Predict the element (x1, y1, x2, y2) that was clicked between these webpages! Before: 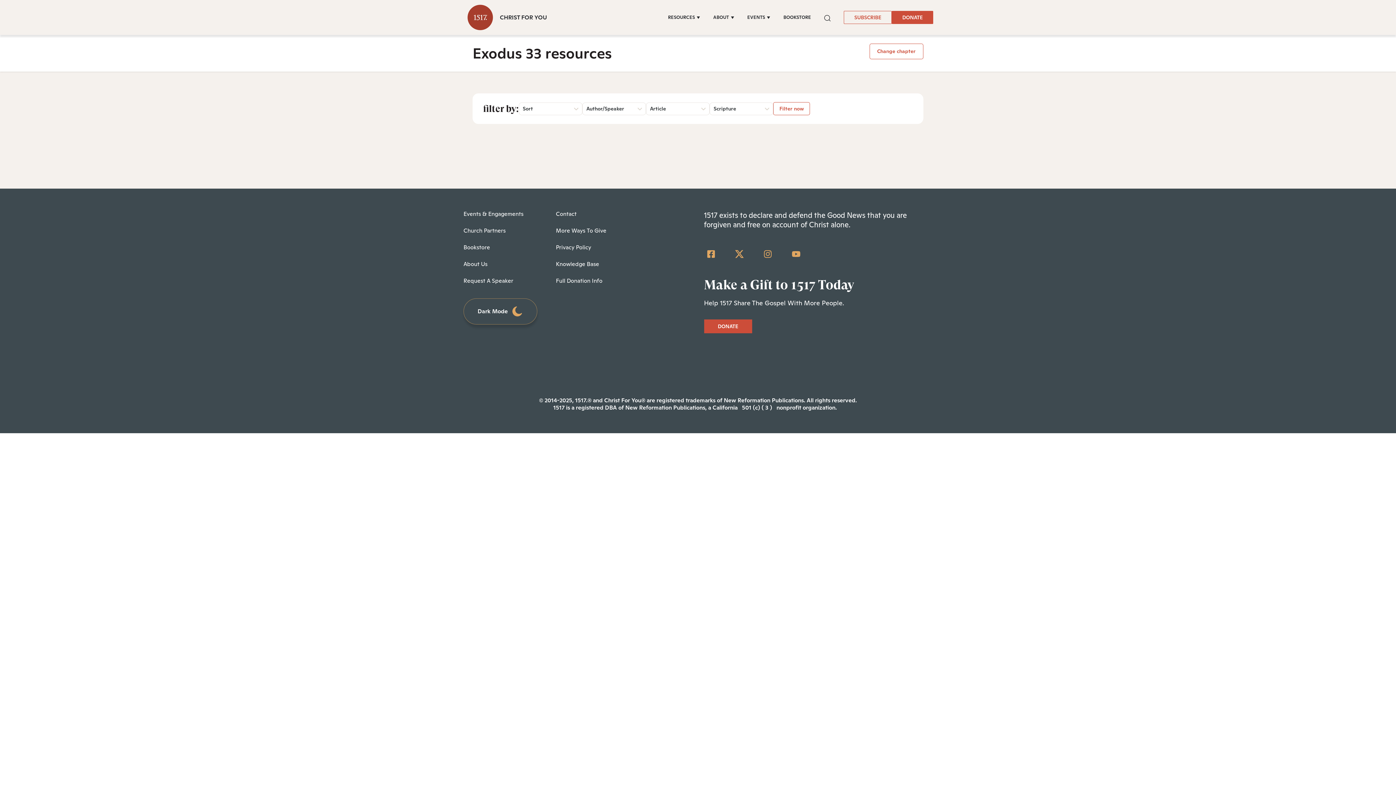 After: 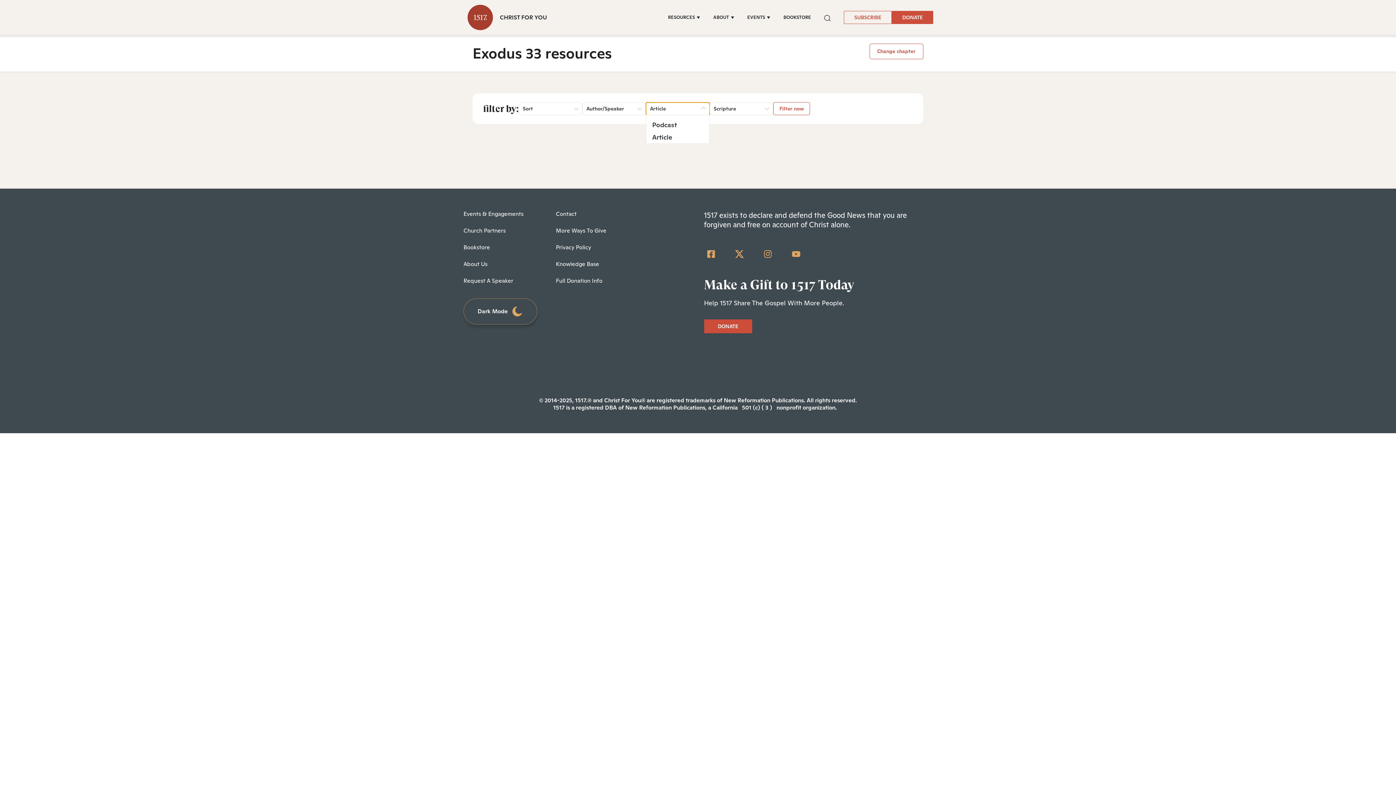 Action: bbox: (646, 102, 709, 115) label: Article